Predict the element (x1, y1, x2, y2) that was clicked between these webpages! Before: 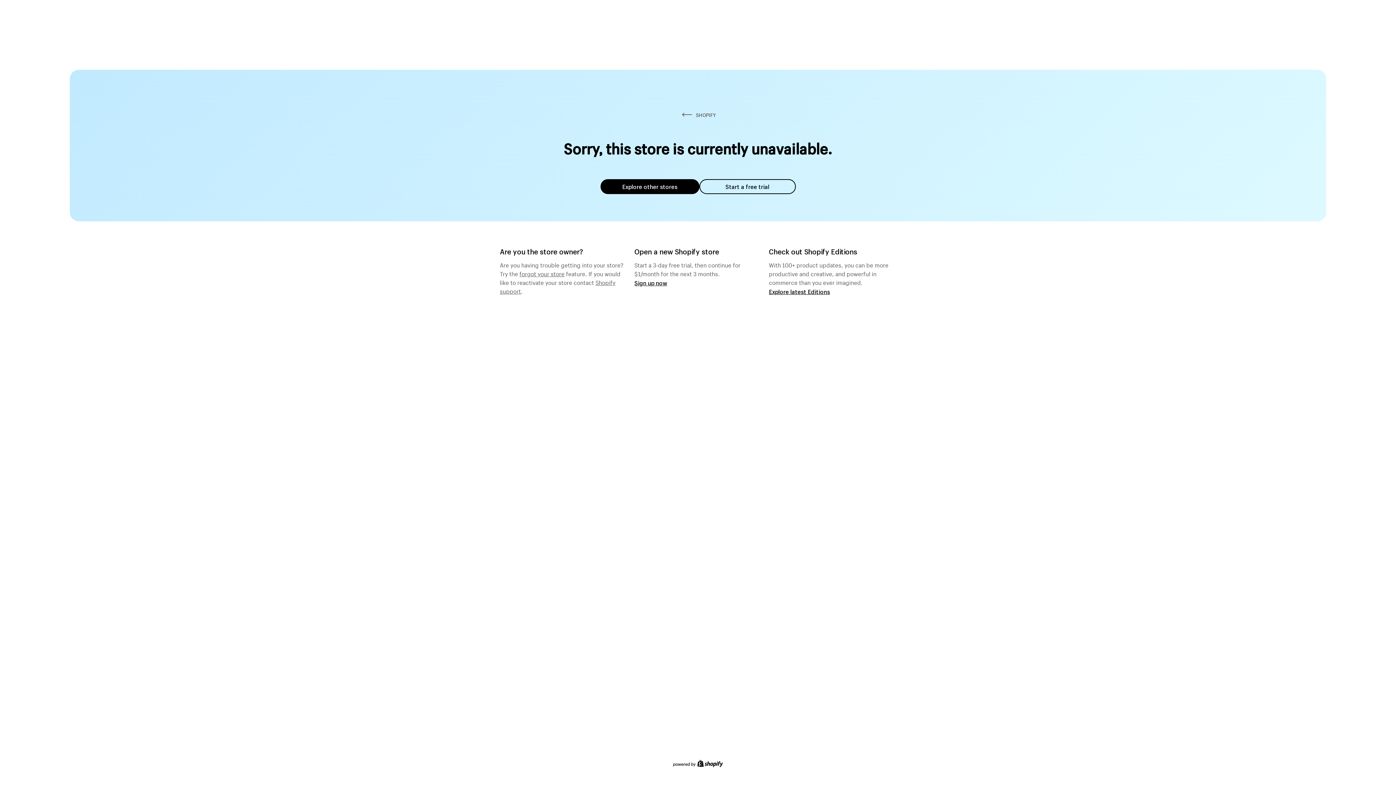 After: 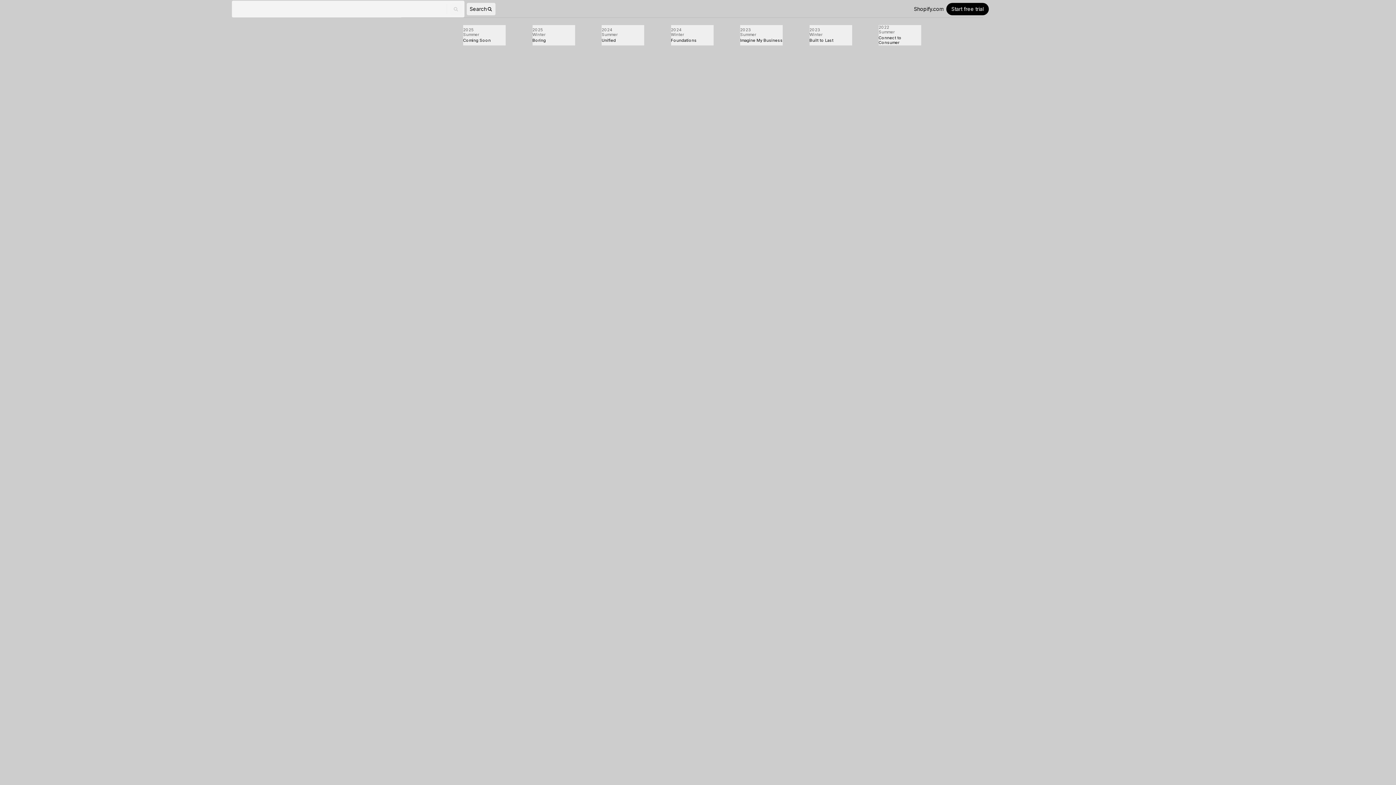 Action: label: Explore latest Editions bbox: (769, 287, 830, 295)